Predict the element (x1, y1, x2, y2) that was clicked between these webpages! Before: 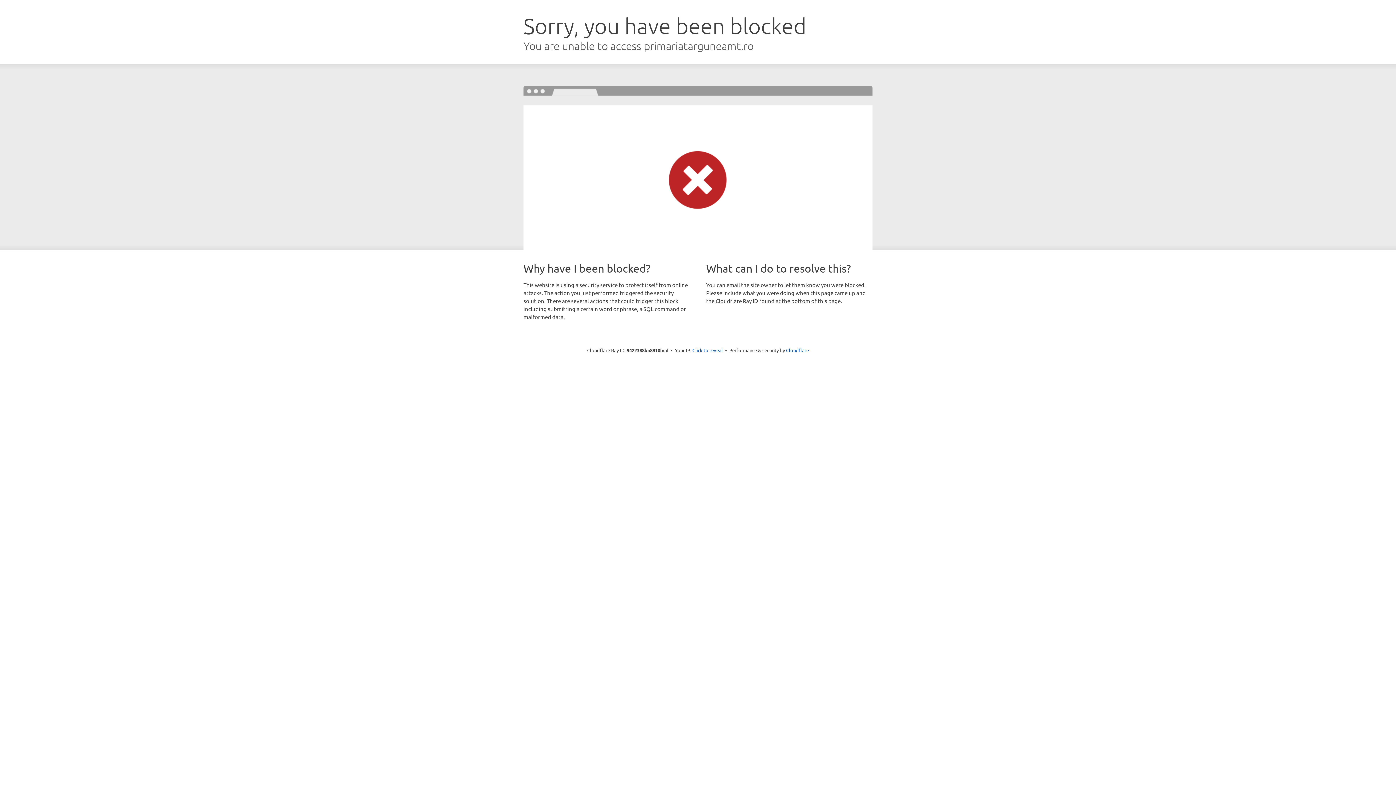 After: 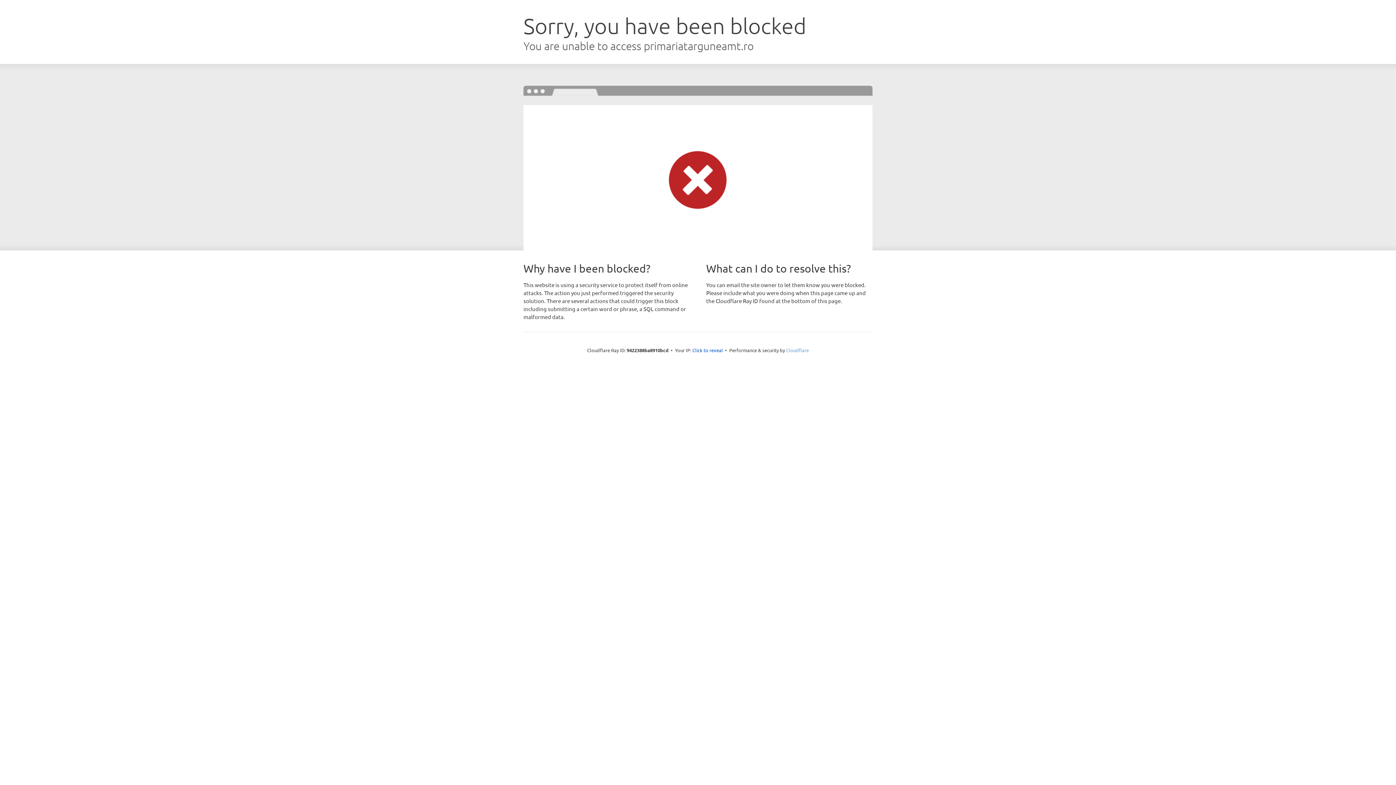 Action: bbox: (786, 347, 809, 353) label: Cloudflare